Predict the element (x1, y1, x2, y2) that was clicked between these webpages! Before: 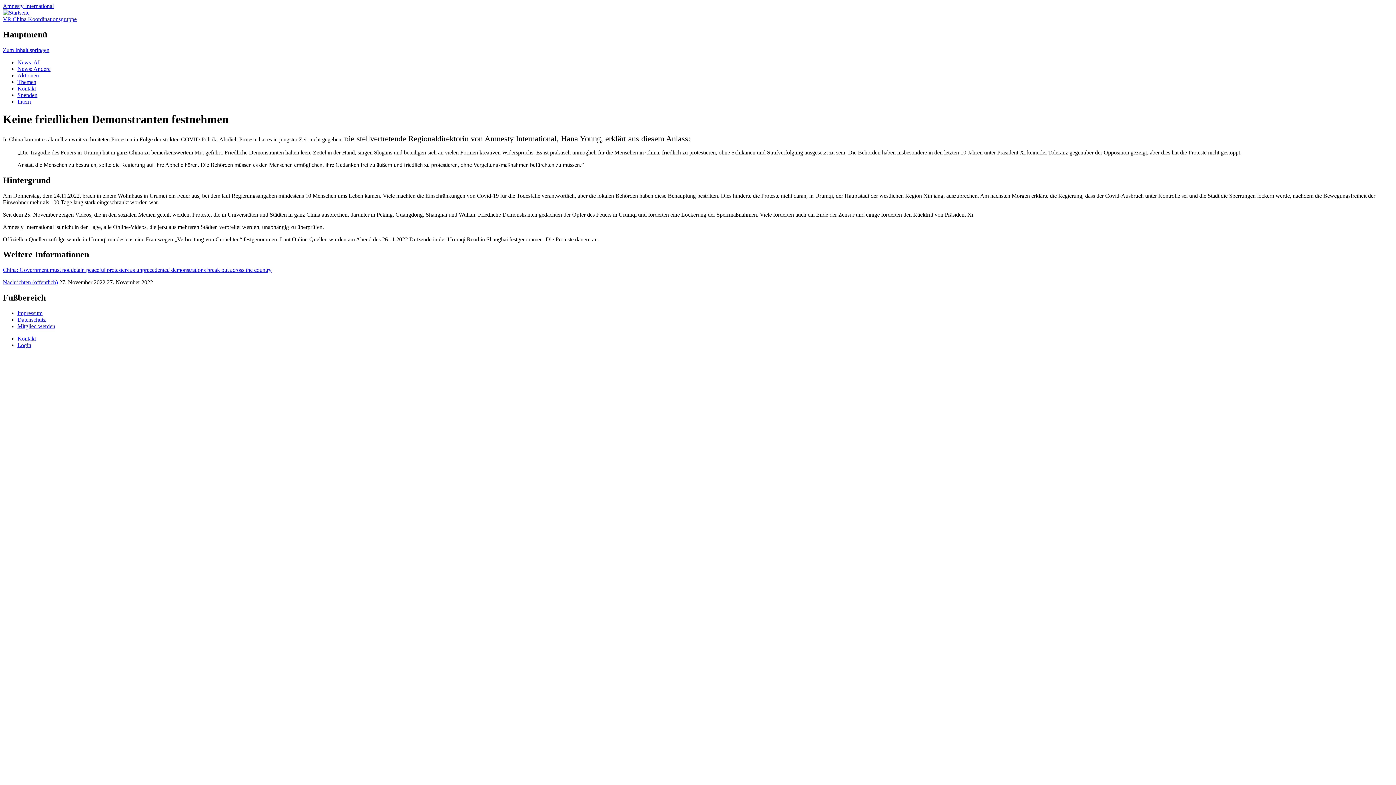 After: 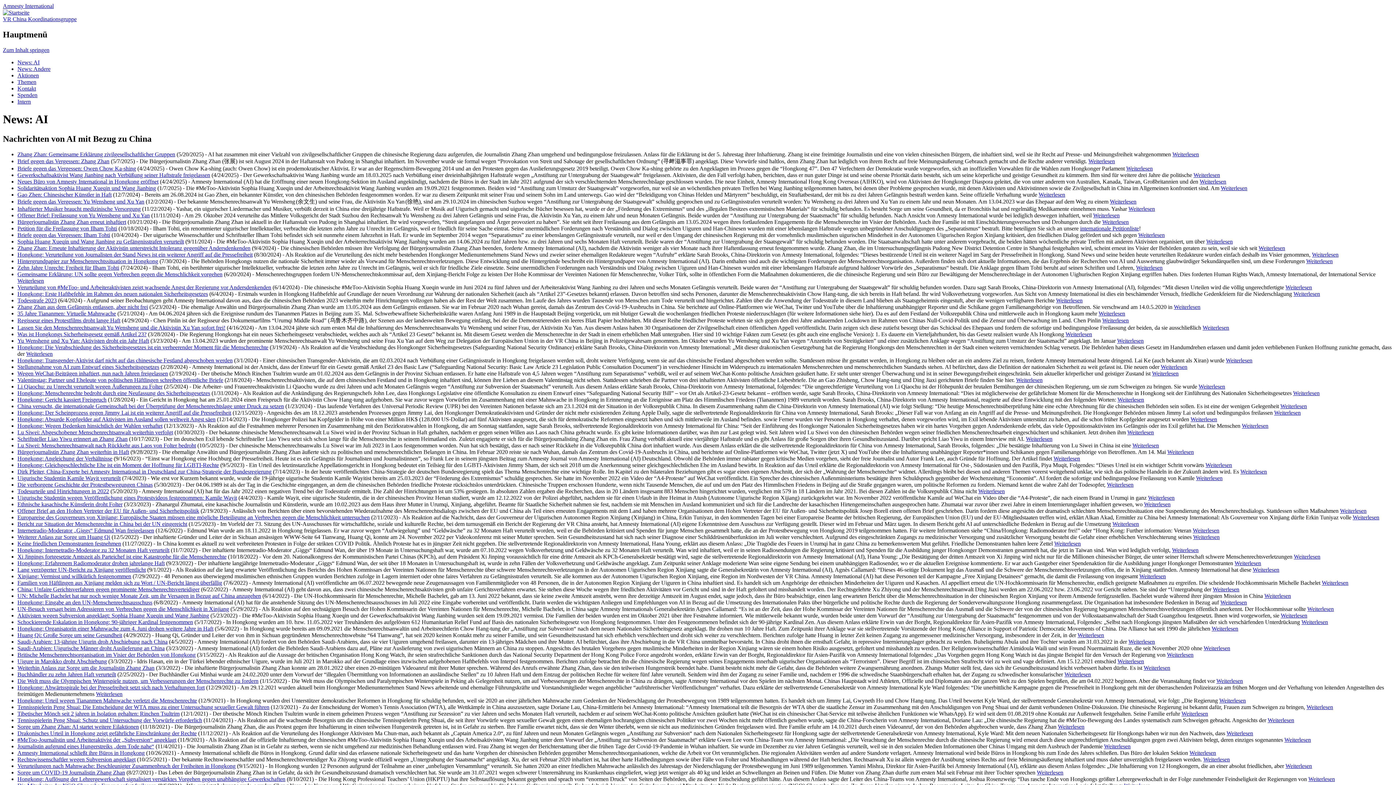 Action: label: News: AI bbox: (17, 59, 39, 65)